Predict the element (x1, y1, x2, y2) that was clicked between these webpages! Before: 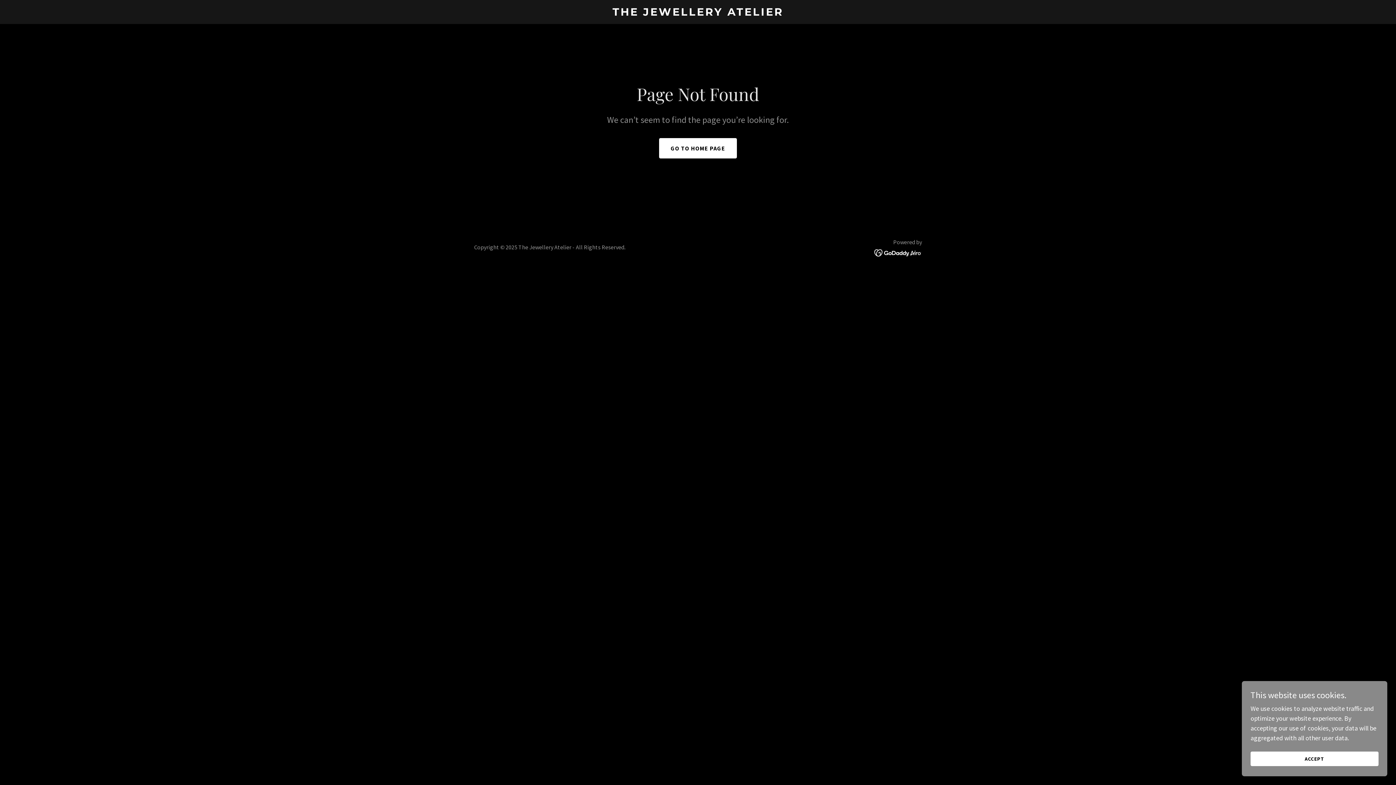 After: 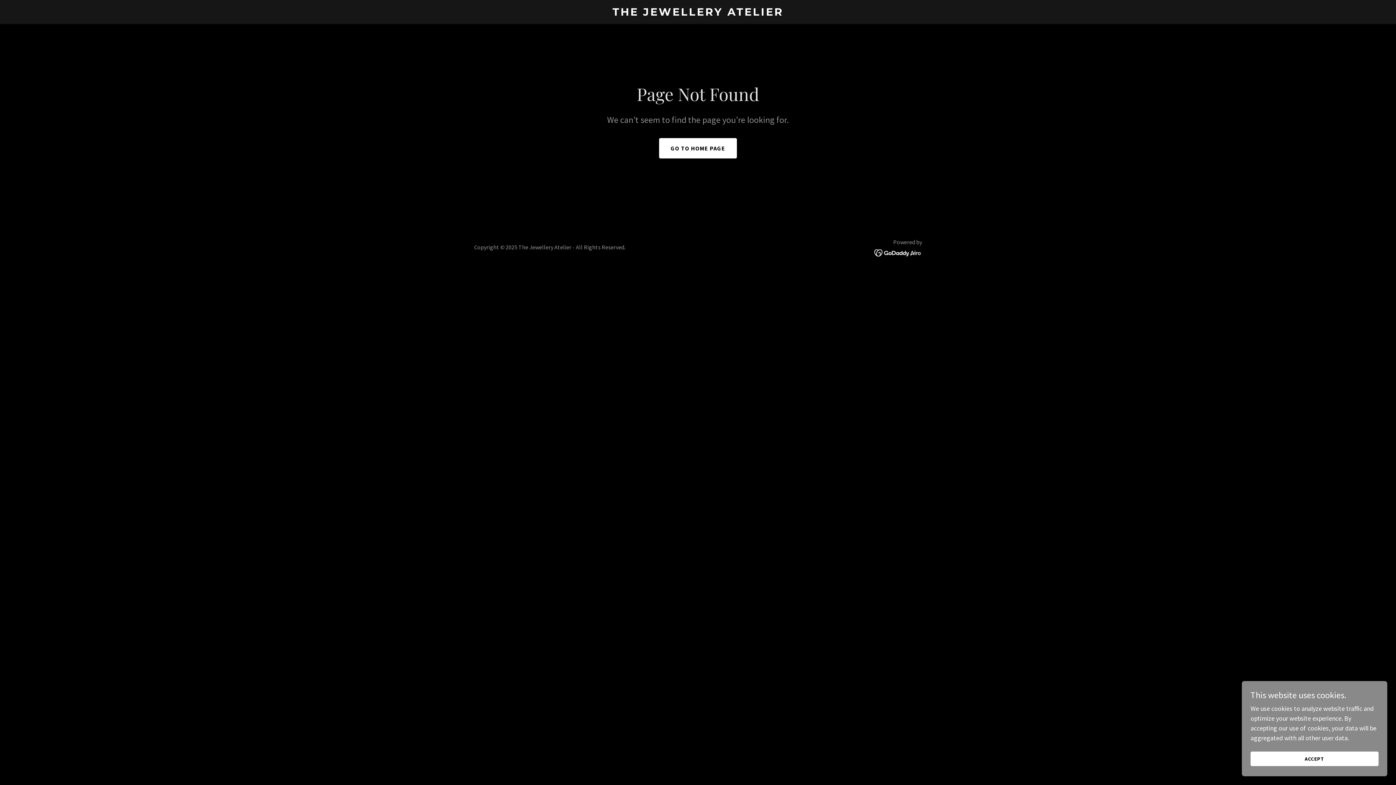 Action: bbox: (874, 248, 922, 256)